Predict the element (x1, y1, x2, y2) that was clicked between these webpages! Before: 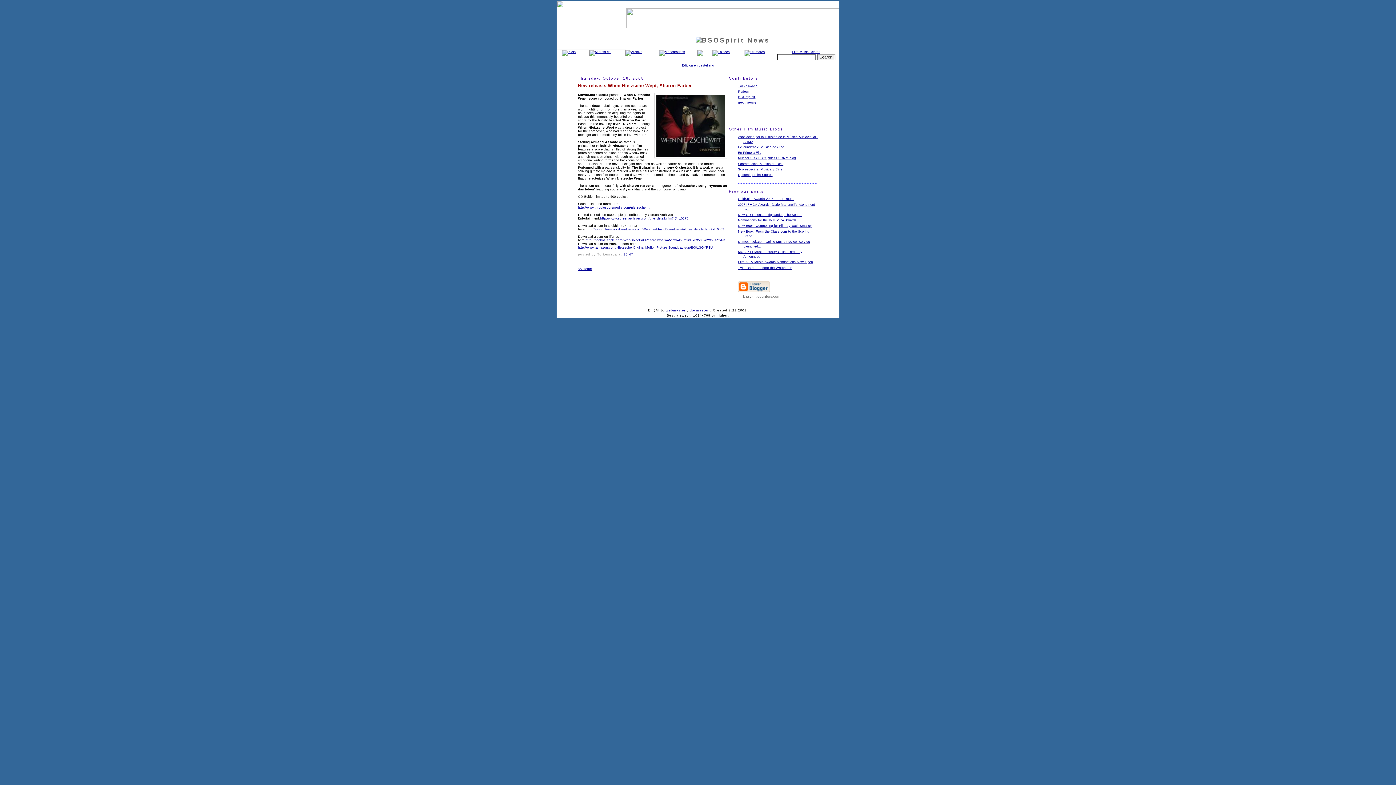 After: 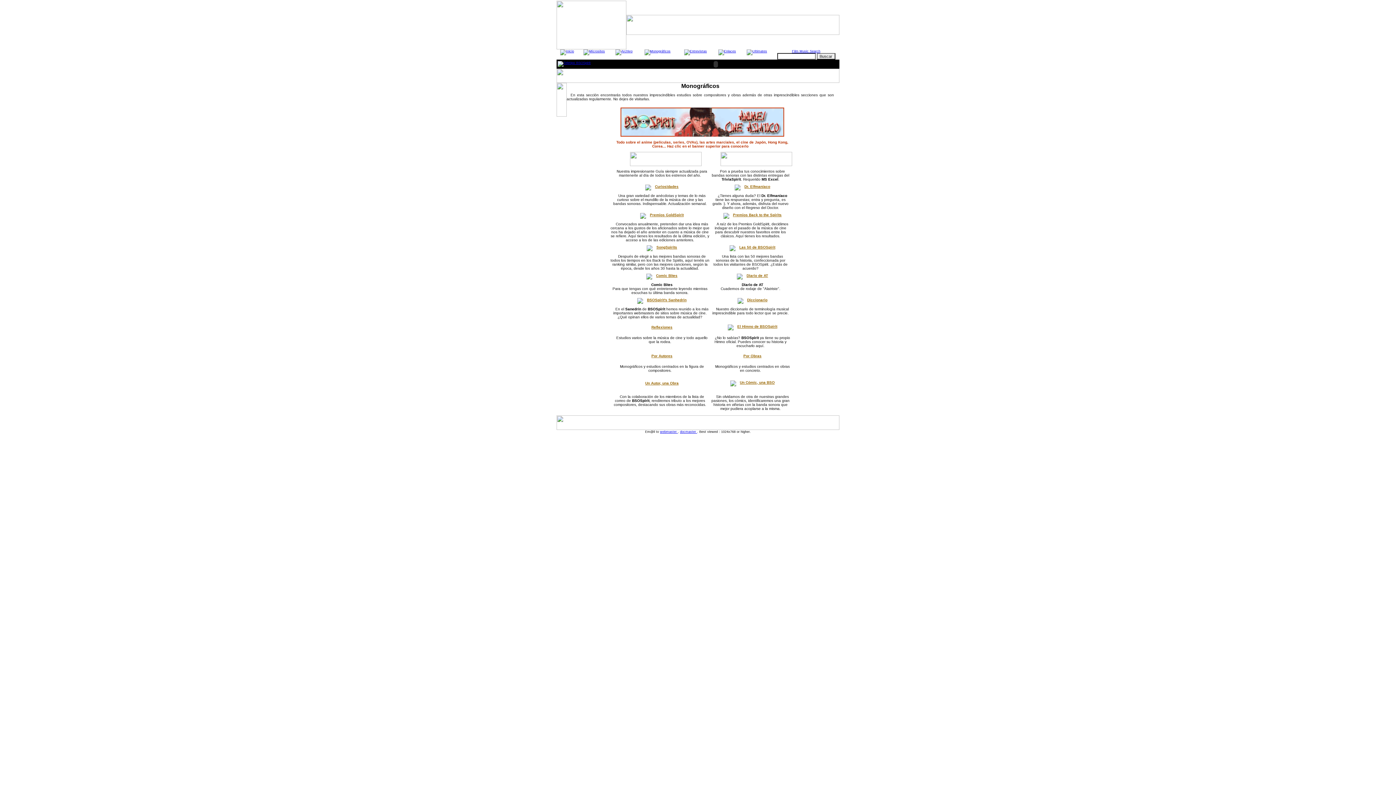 Action: bbox: (659, 50, 685, 53)